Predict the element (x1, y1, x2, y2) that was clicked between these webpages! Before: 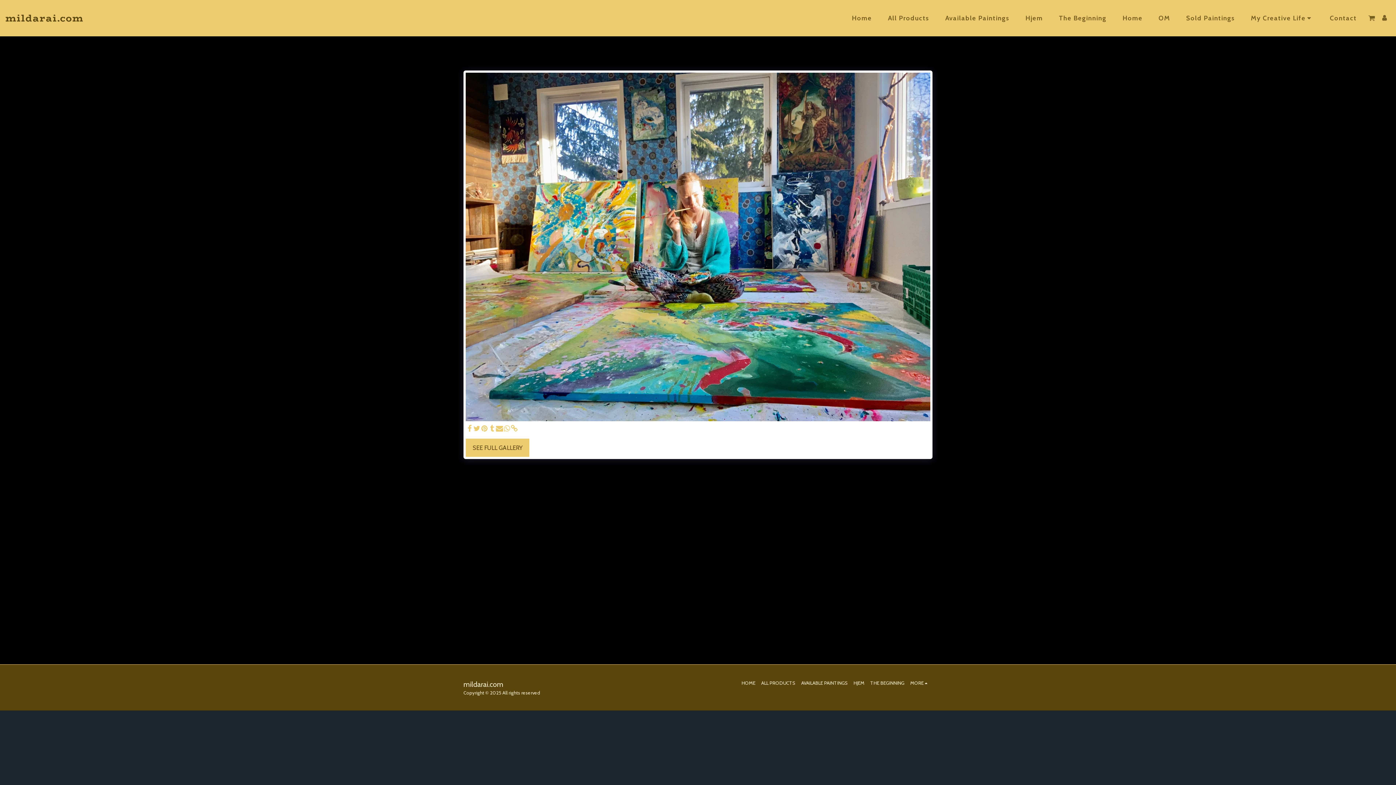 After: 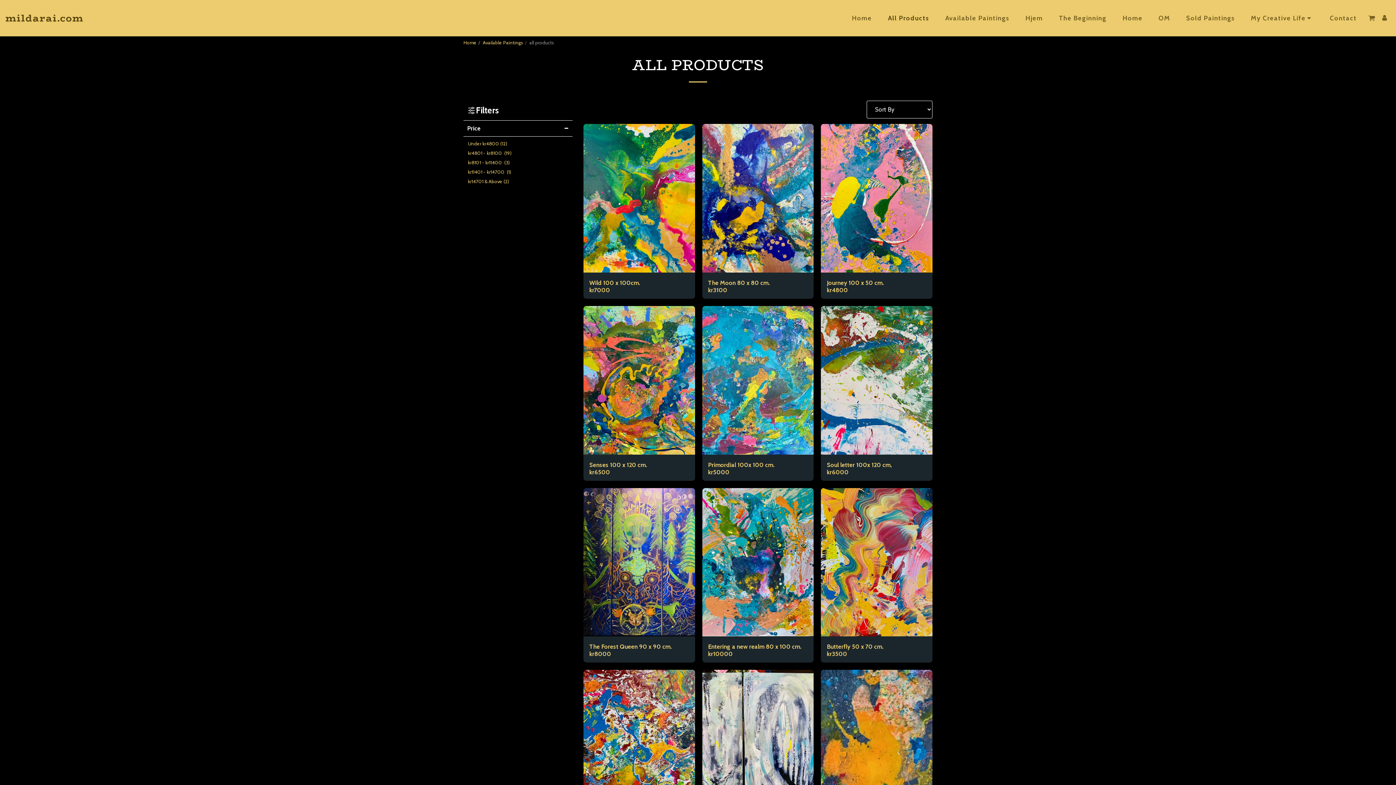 Action: bbox: (880, 11, 936, 24) label: All Products